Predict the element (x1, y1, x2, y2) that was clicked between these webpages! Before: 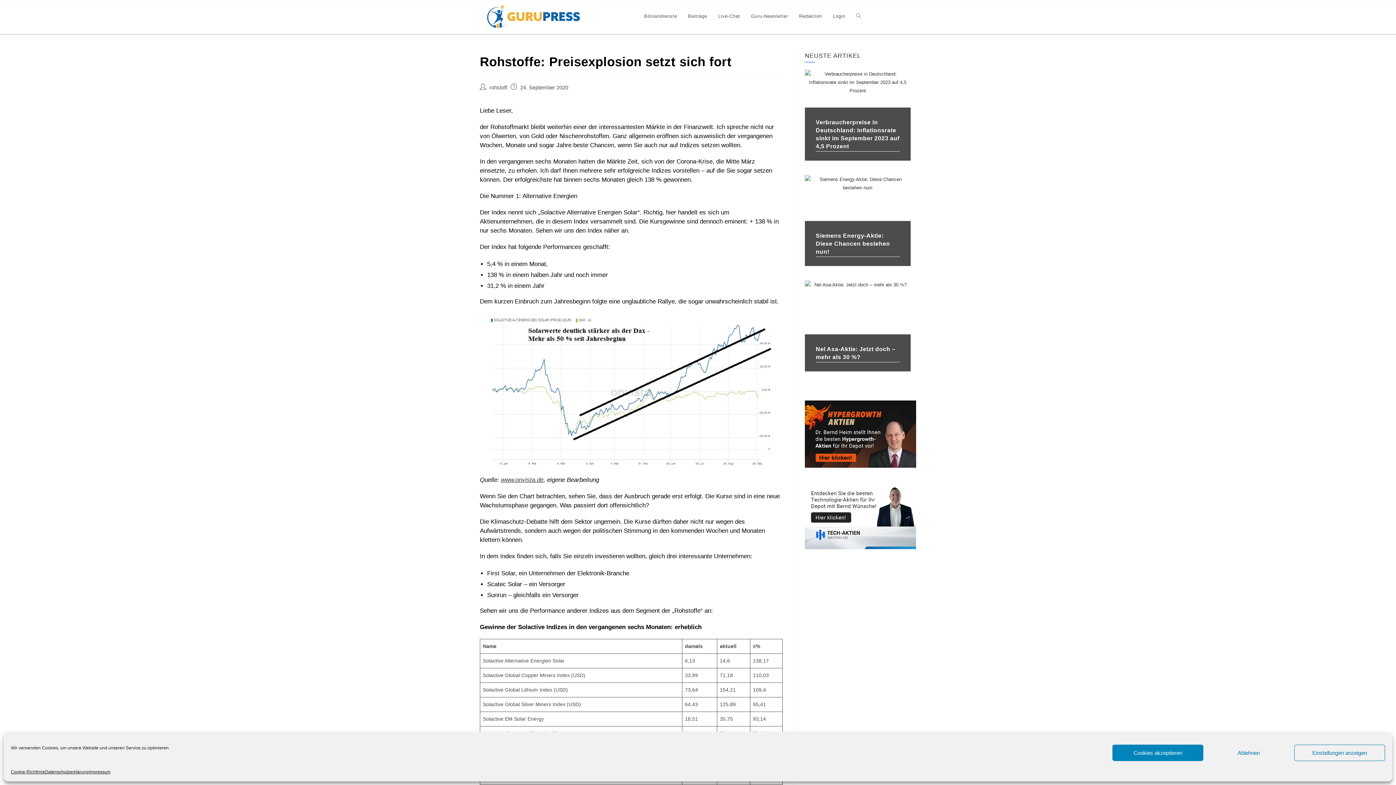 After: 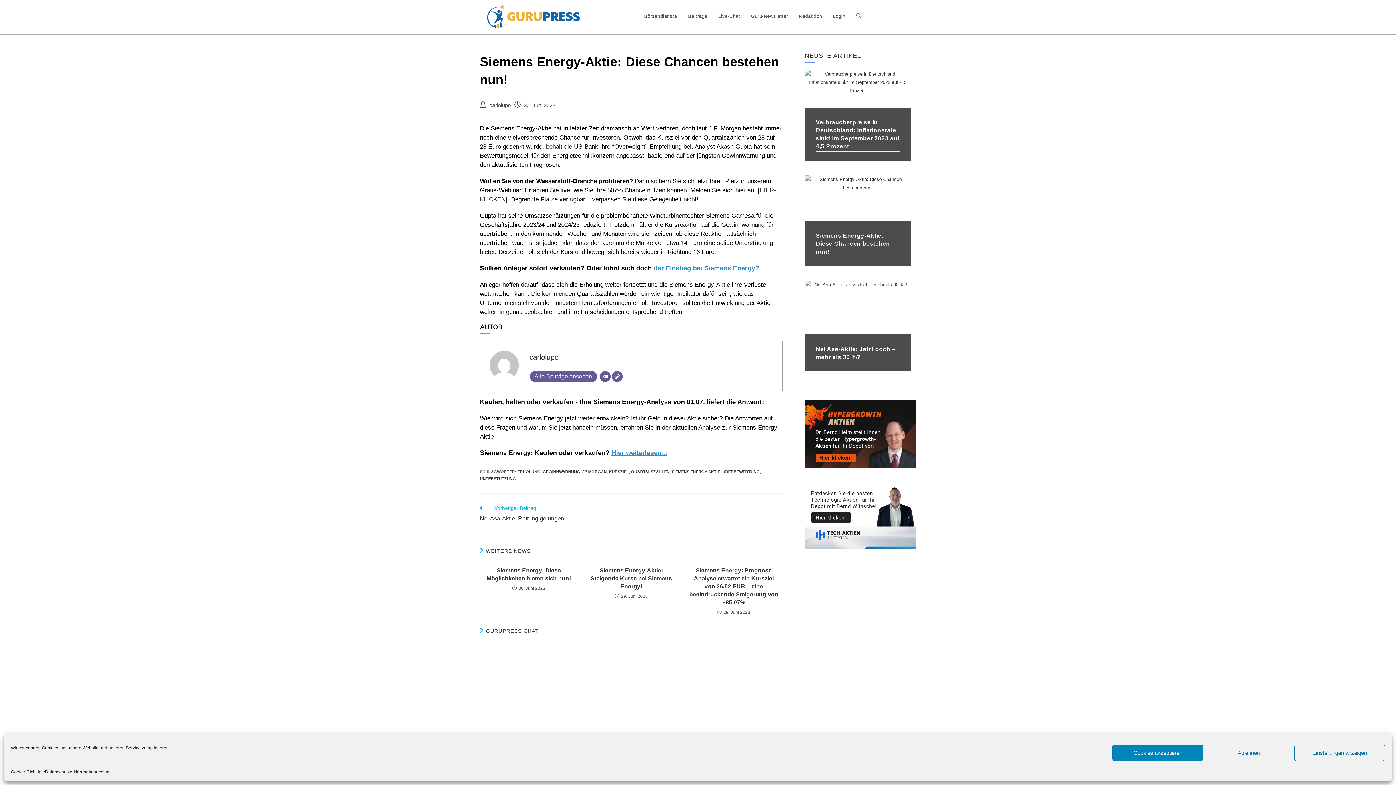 Action: label: Siemens Energy-Aktie: Diese Chancen bestehen nun! bbox: (816, 232, 890, 254)